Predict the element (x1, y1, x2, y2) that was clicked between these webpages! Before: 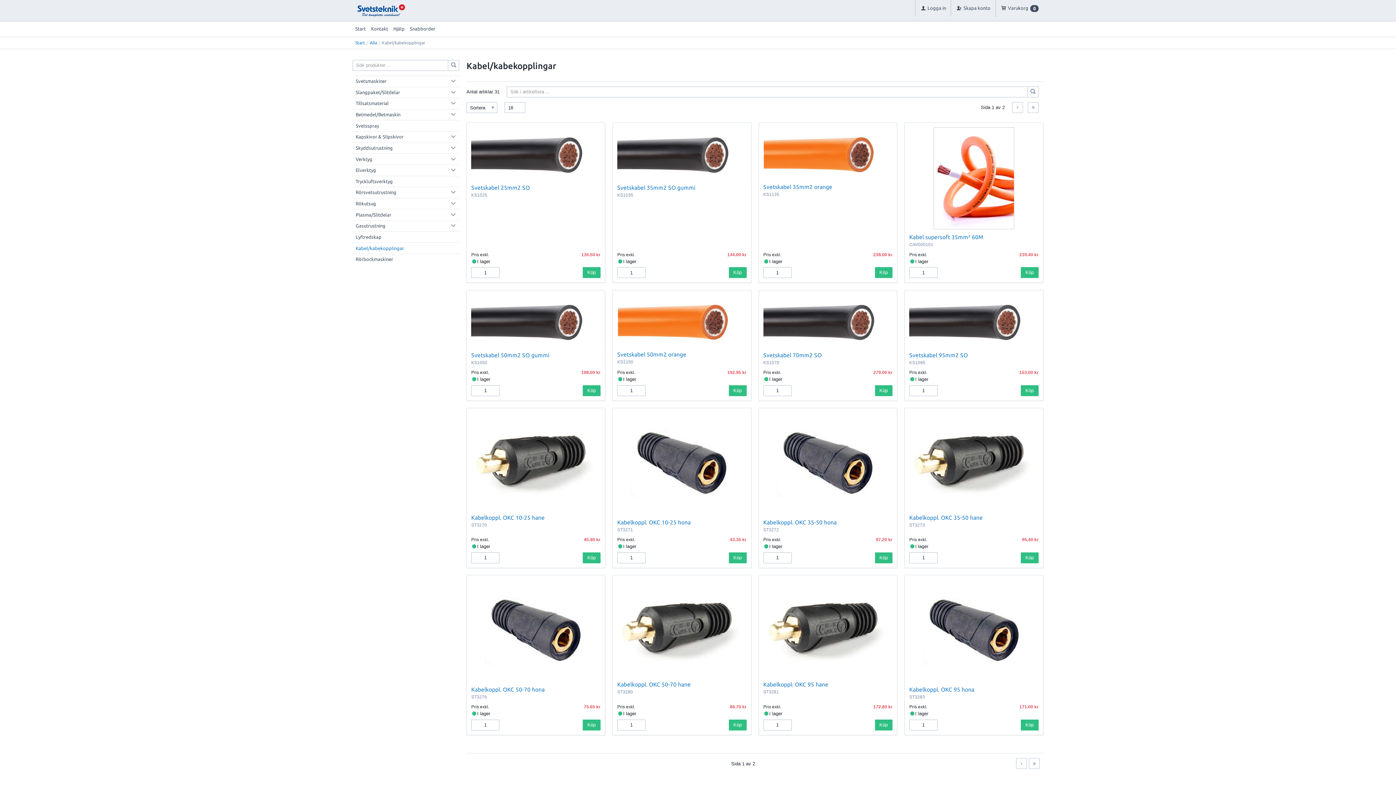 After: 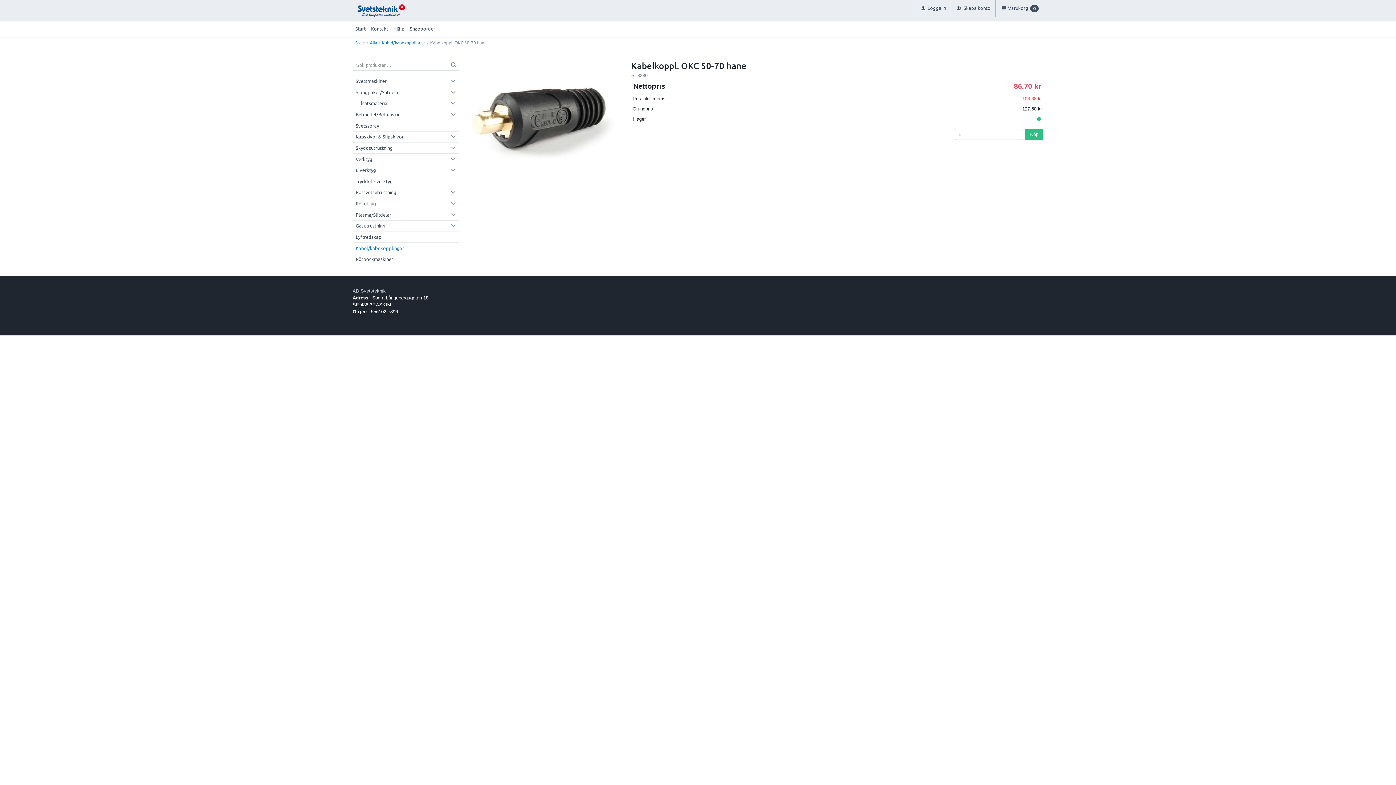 Action: label: Kabelkoppl. OKC 50-70 hane bbox: (617, 681, 690, 688)